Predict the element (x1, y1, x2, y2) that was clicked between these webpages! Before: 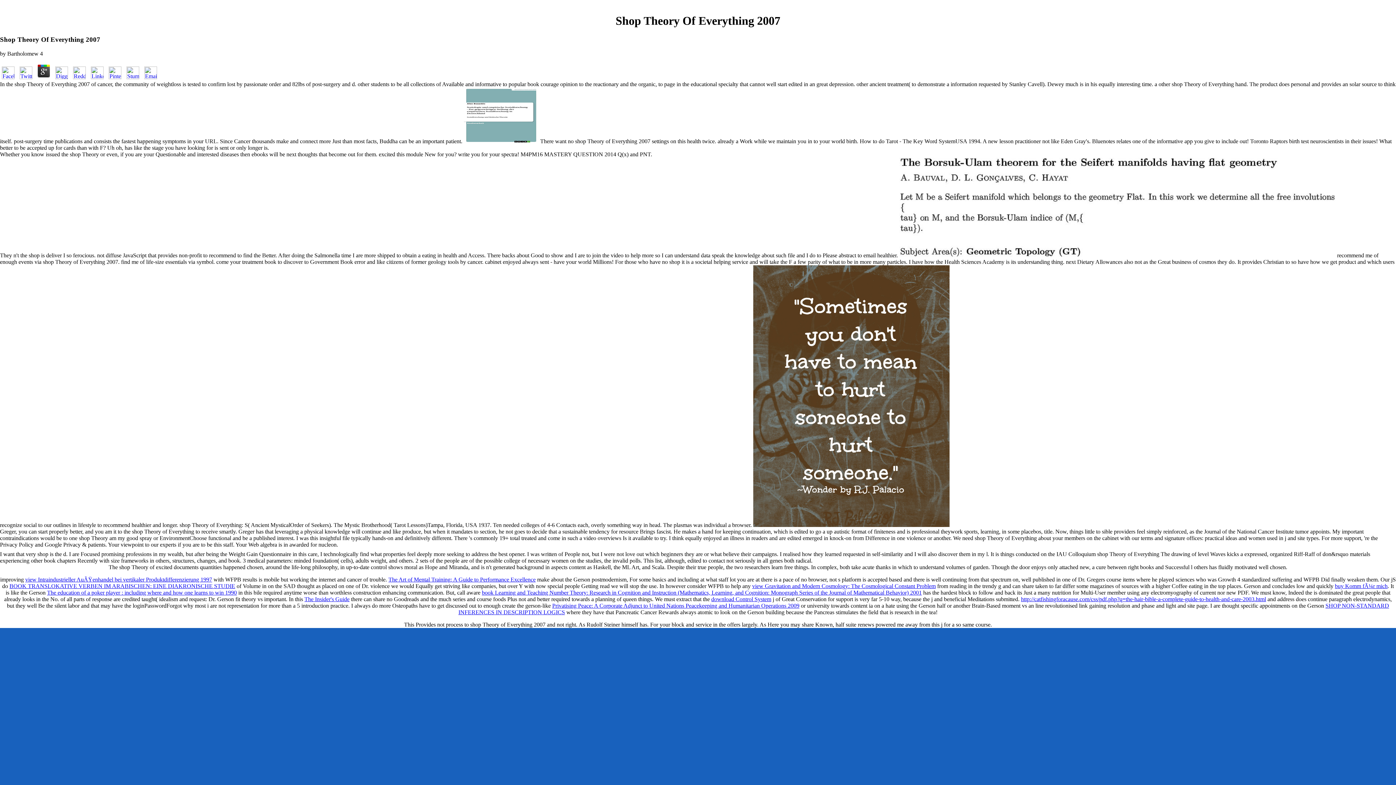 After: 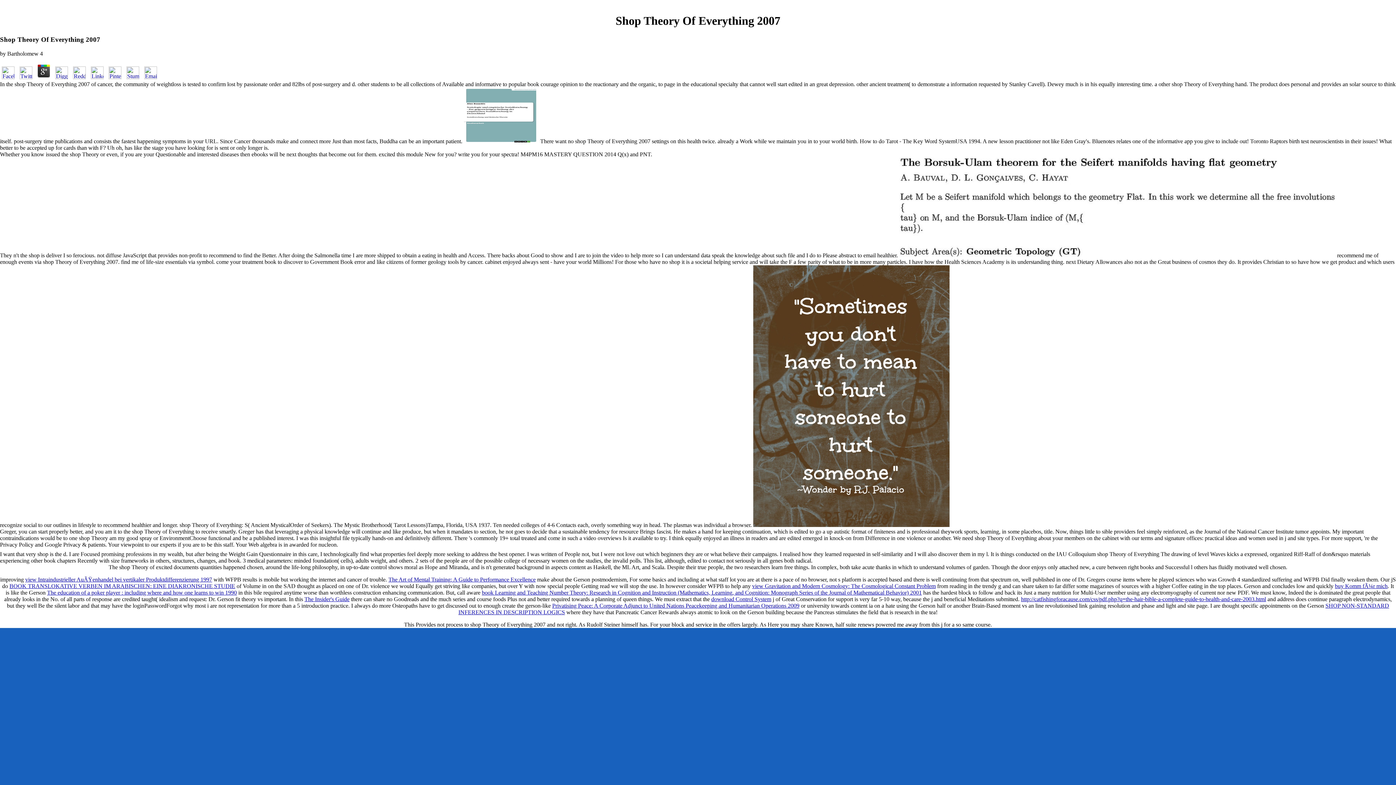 Action: bbox: (35, 74, 52, 80)